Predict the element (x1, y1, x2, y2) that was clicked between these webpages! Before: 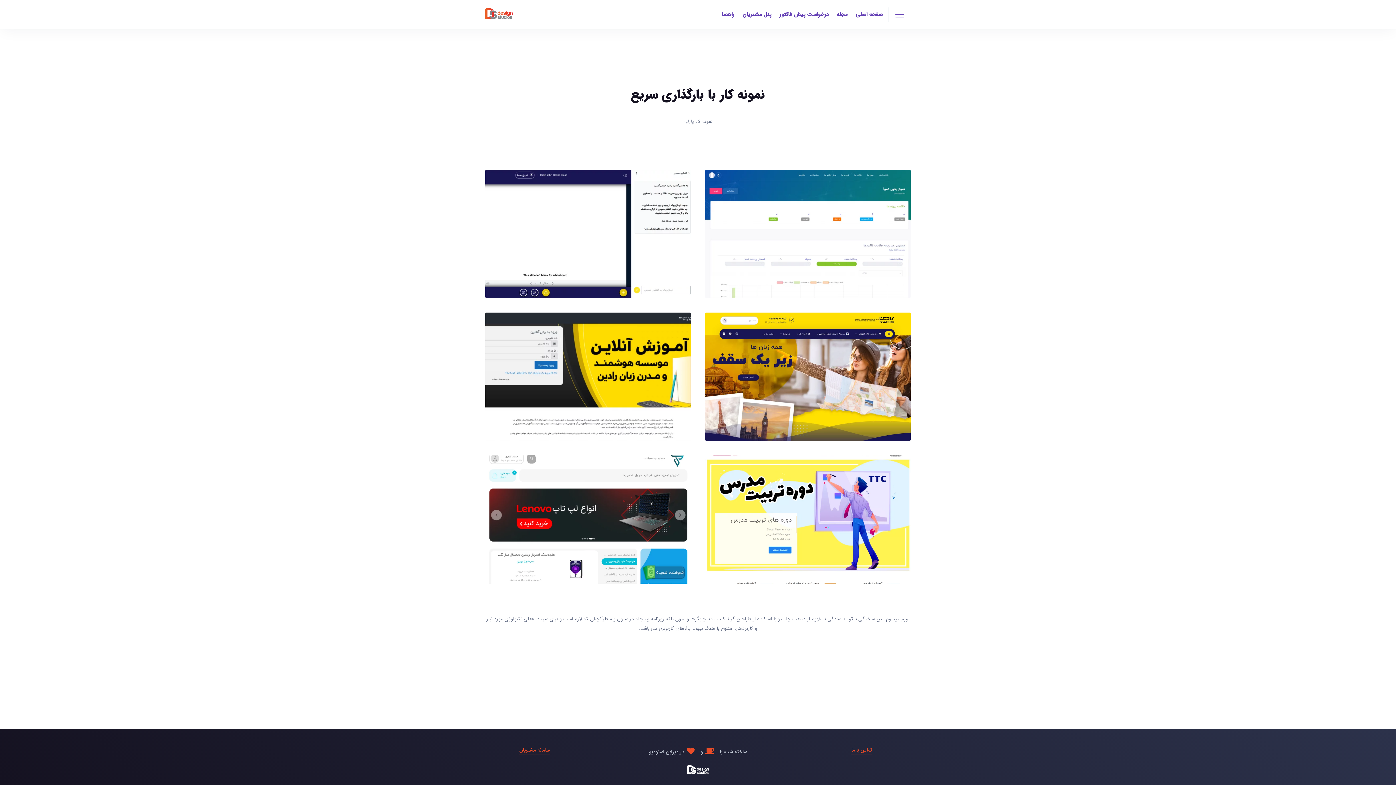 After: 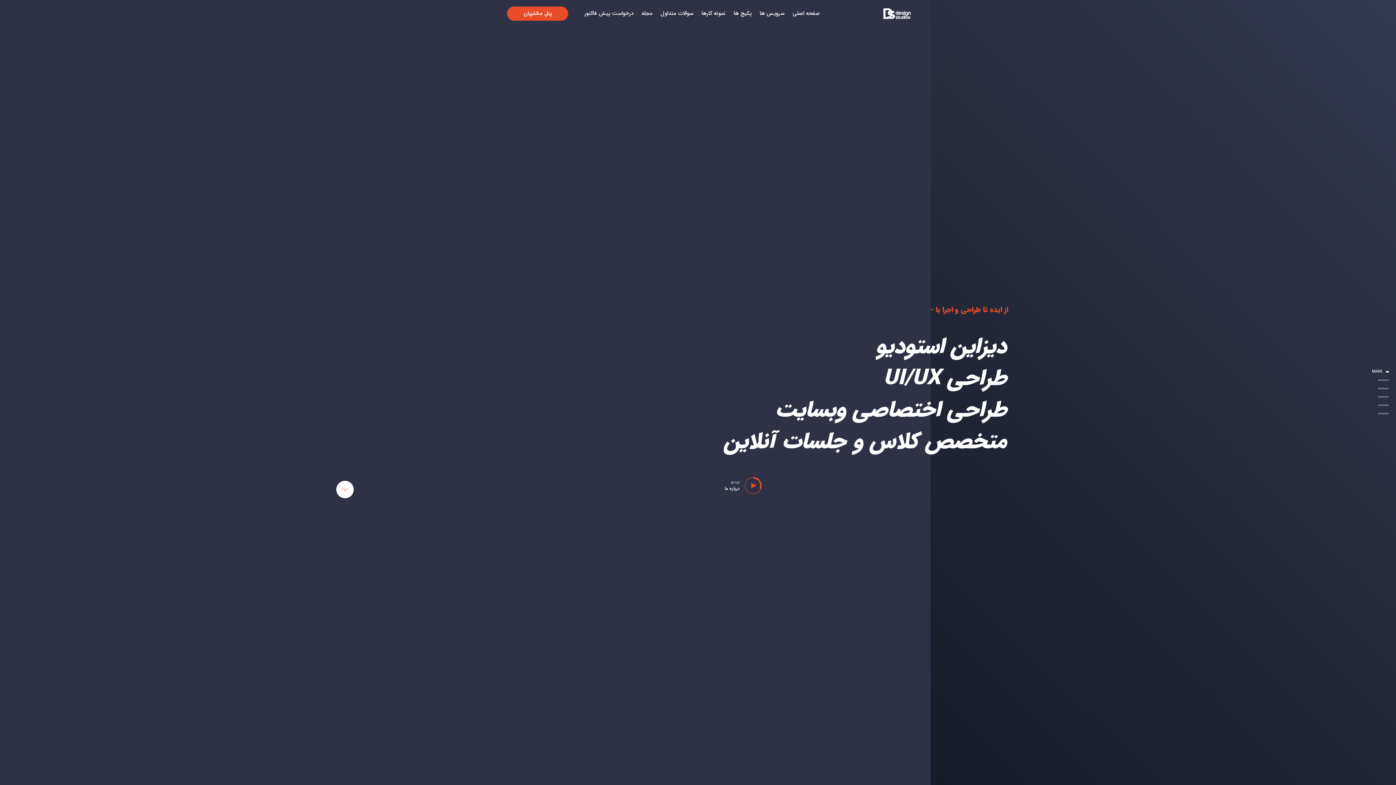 Action: bbox: (856, 0, 883, 29) label: صفحه اصلی